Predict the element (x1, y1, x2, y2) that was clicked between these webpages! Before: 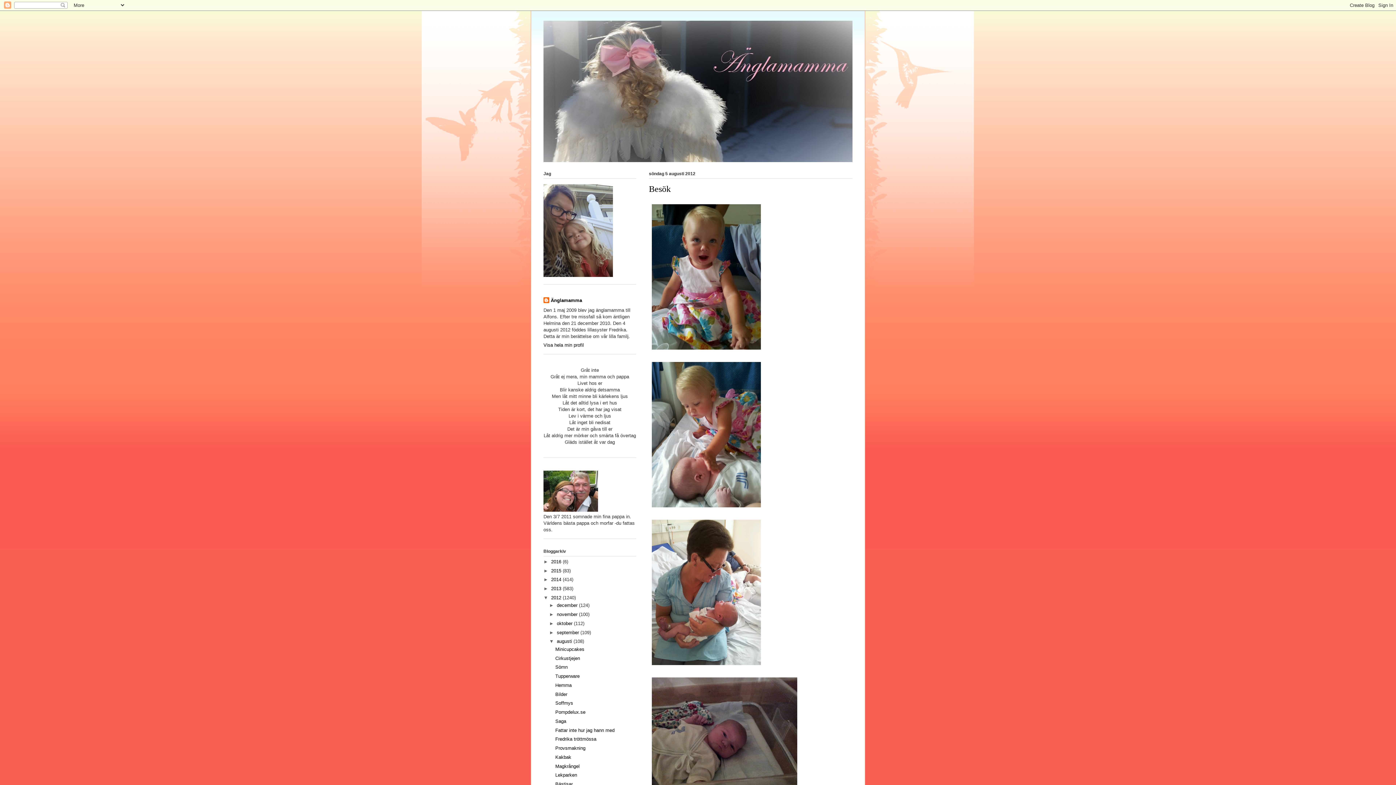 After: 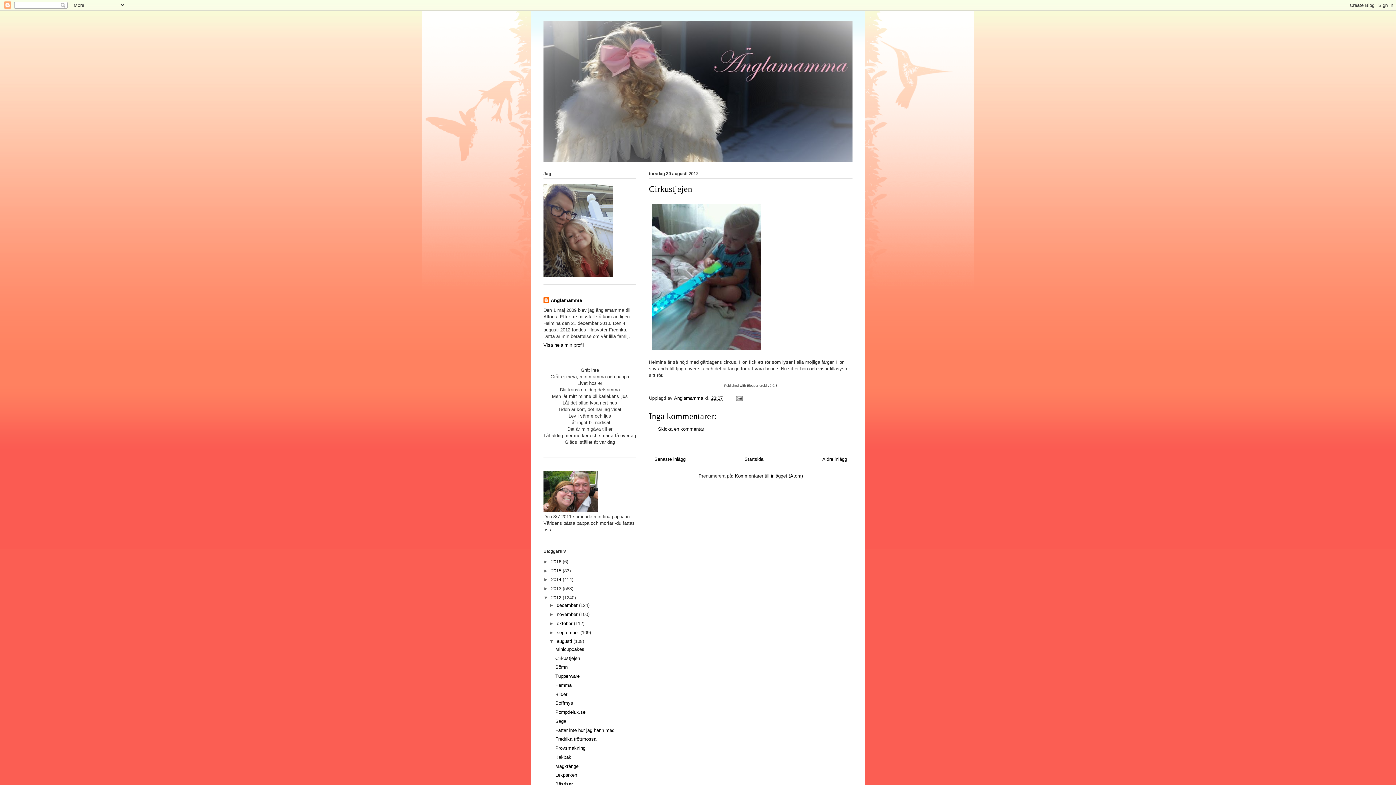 Action: bbox: (555, 655, 580, 661) label: Cirkustjejen